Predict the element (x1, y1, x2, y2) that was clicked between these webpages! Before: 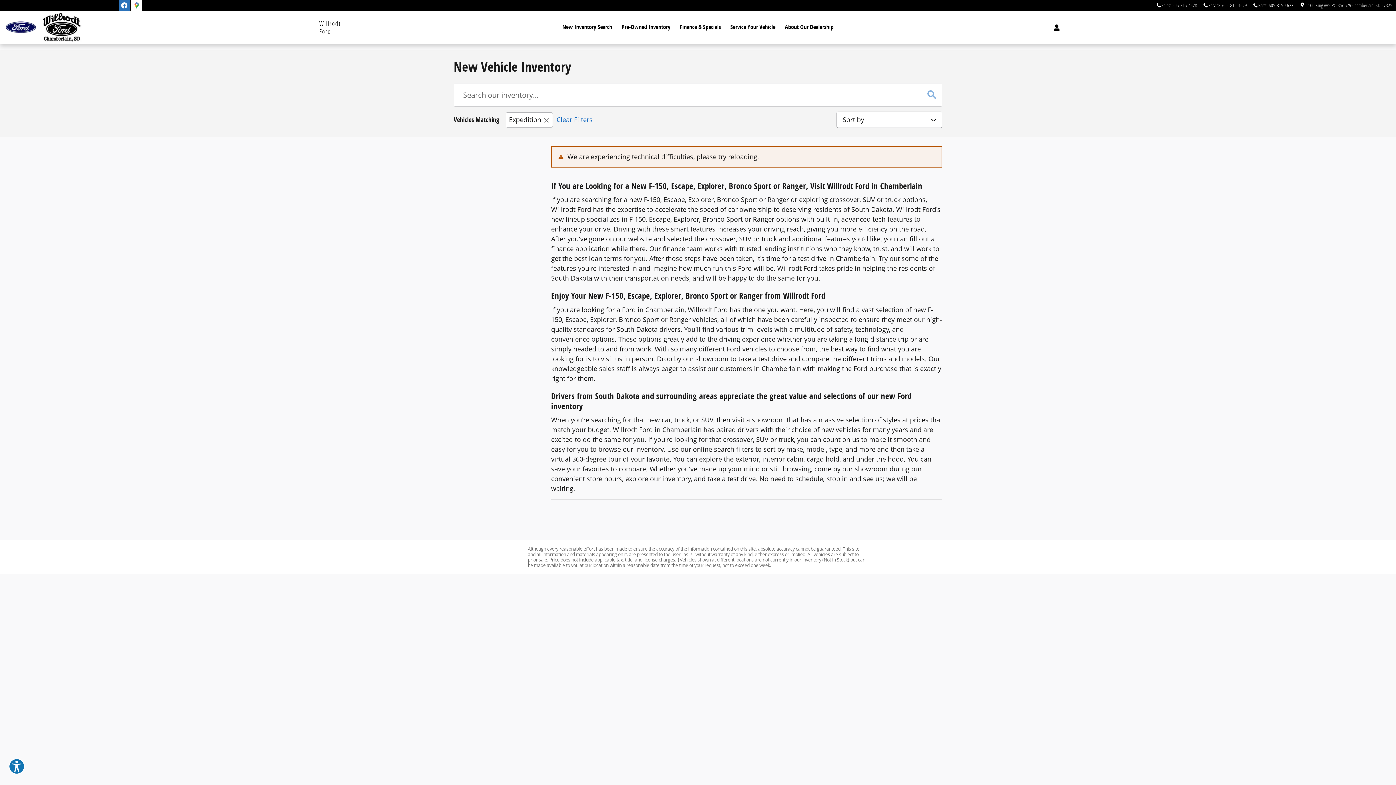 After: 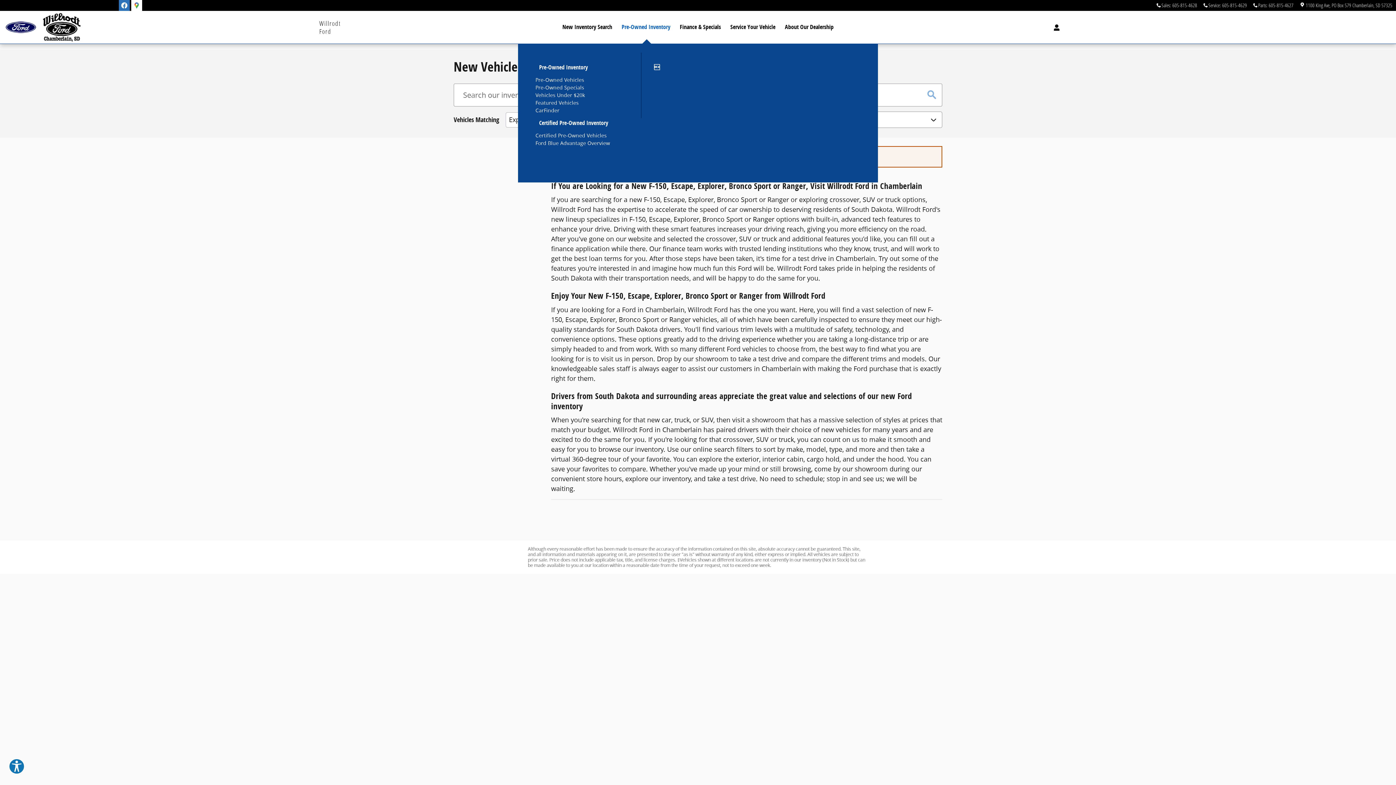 Action: bbox: (617, 10, 675, 43) label: Pre-Owned Inventory